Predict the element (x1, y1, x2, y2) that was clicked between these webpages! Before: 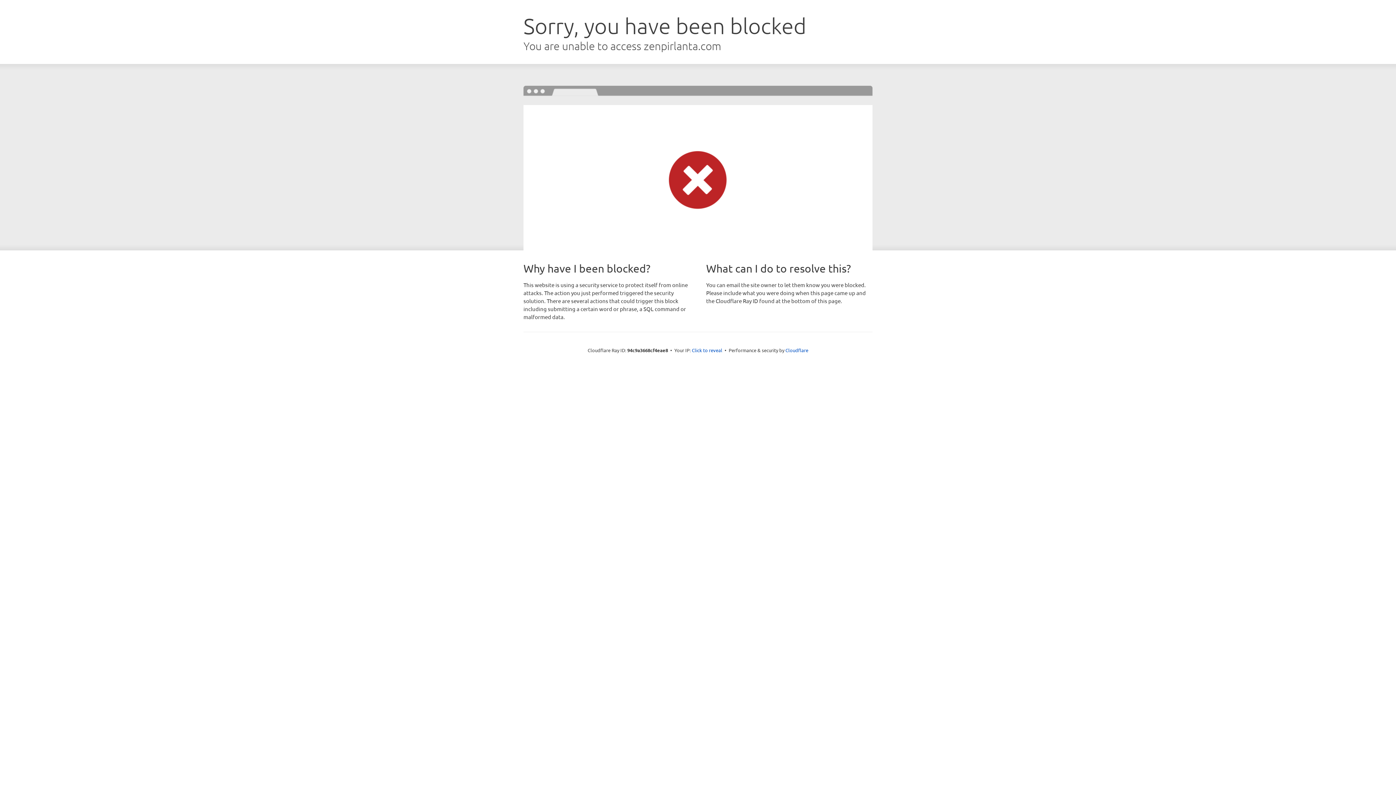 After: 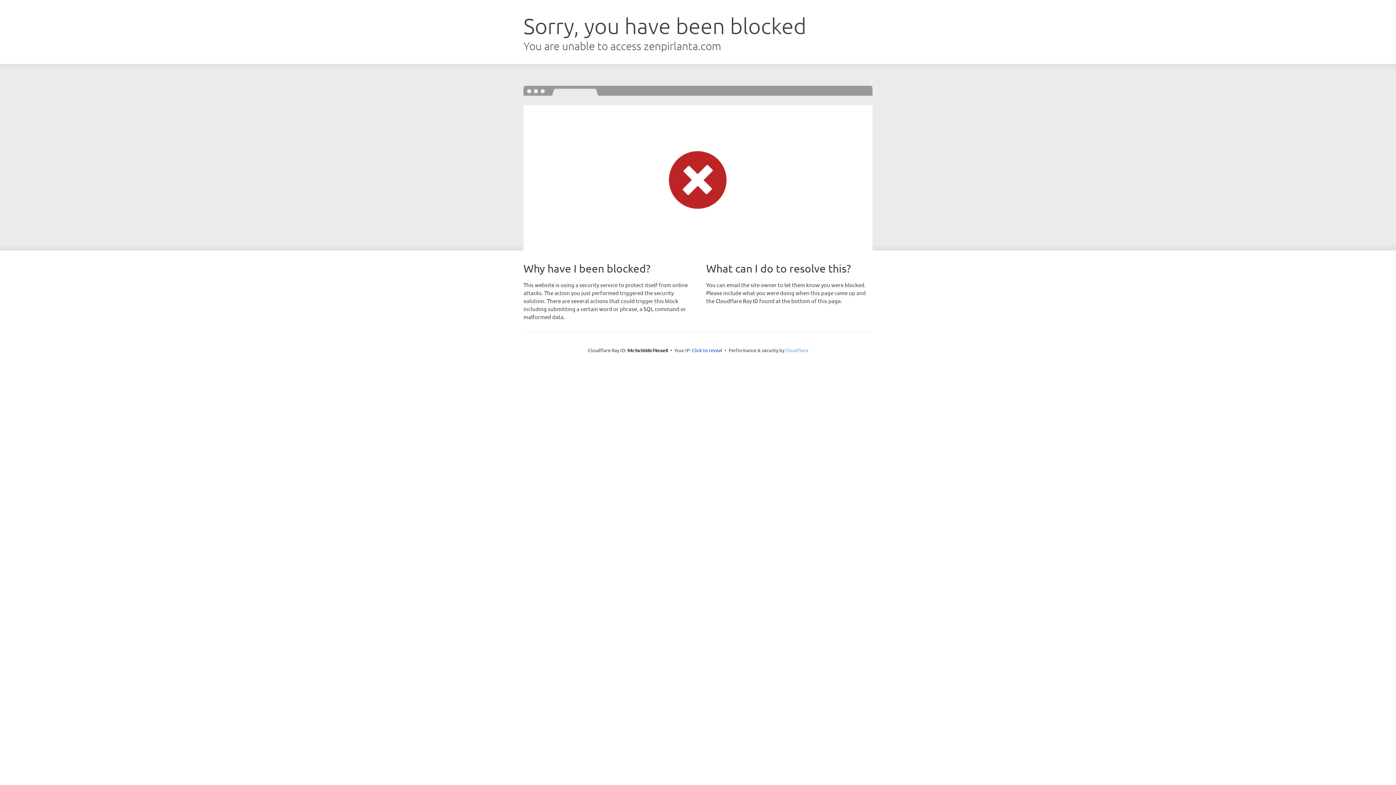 Action: label: Cloudflare bbox: (785, 347, 808, 353)